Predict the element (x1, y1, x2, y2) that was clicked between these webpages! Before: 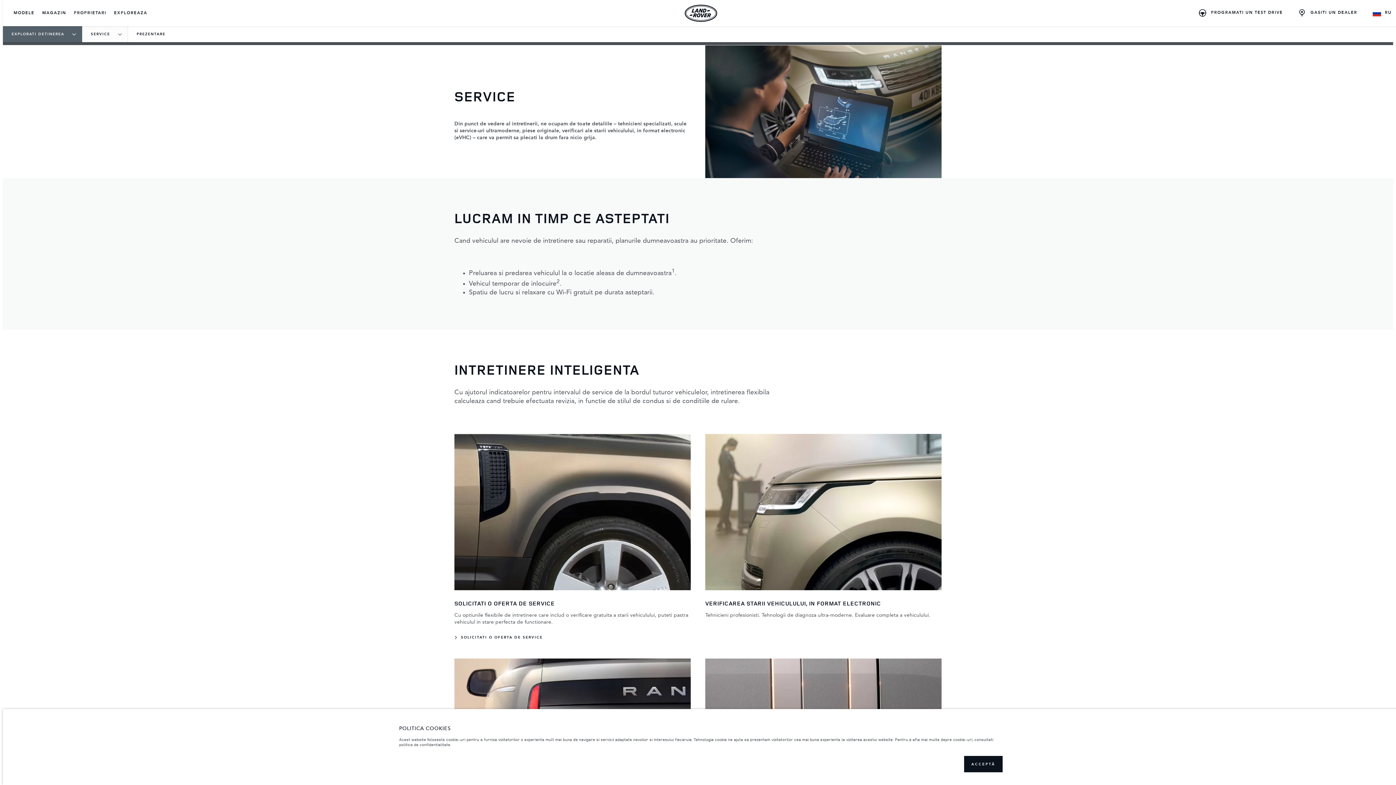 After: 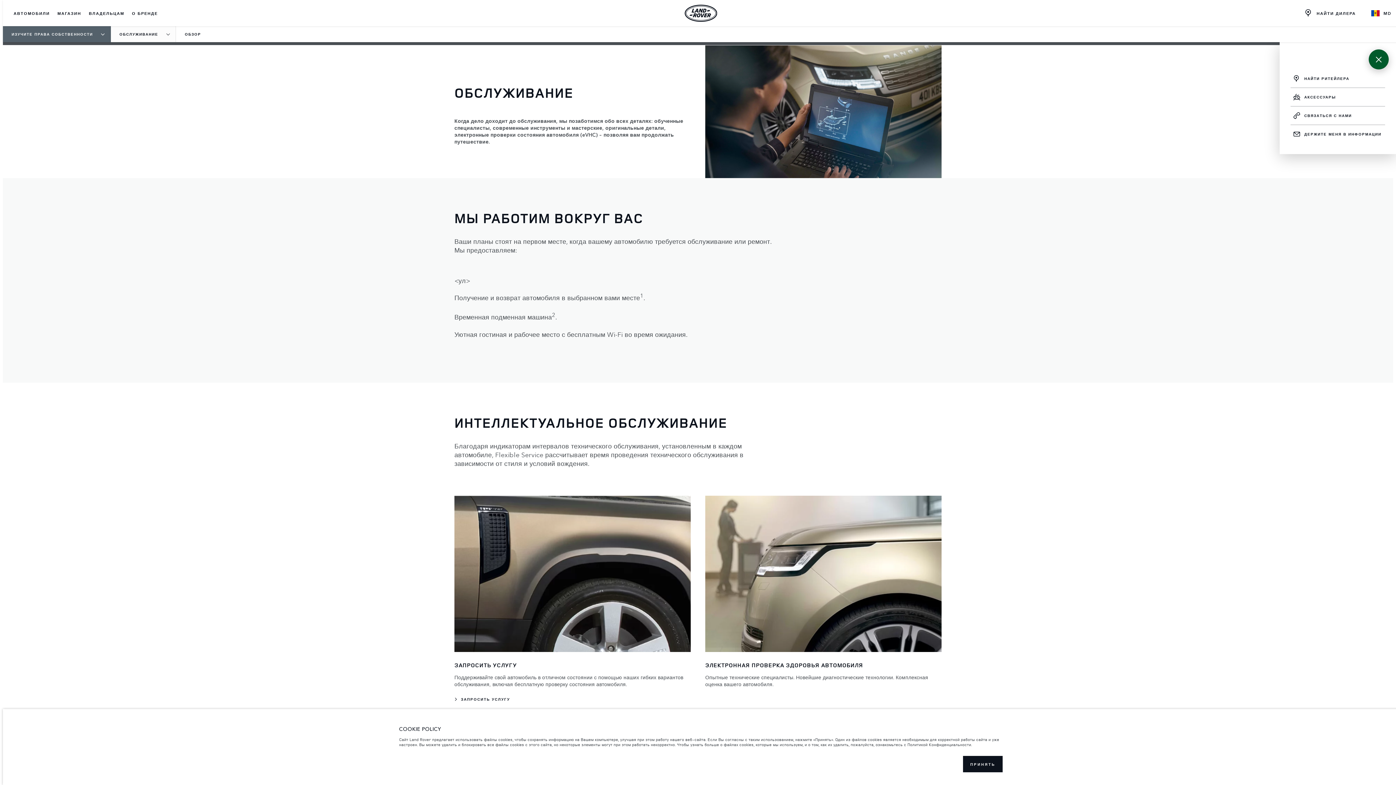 Action: label: RU bbox: (1364, 0, 1399, 26)